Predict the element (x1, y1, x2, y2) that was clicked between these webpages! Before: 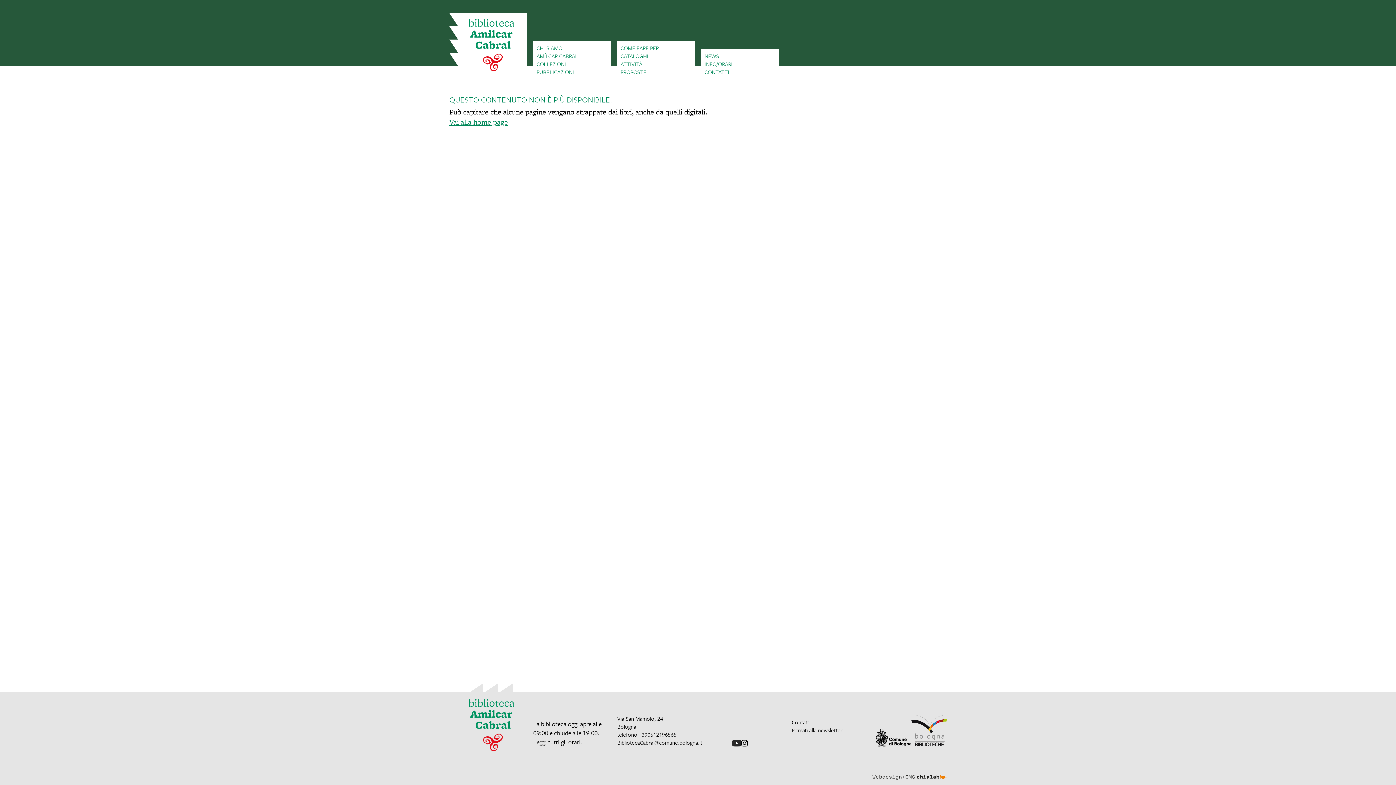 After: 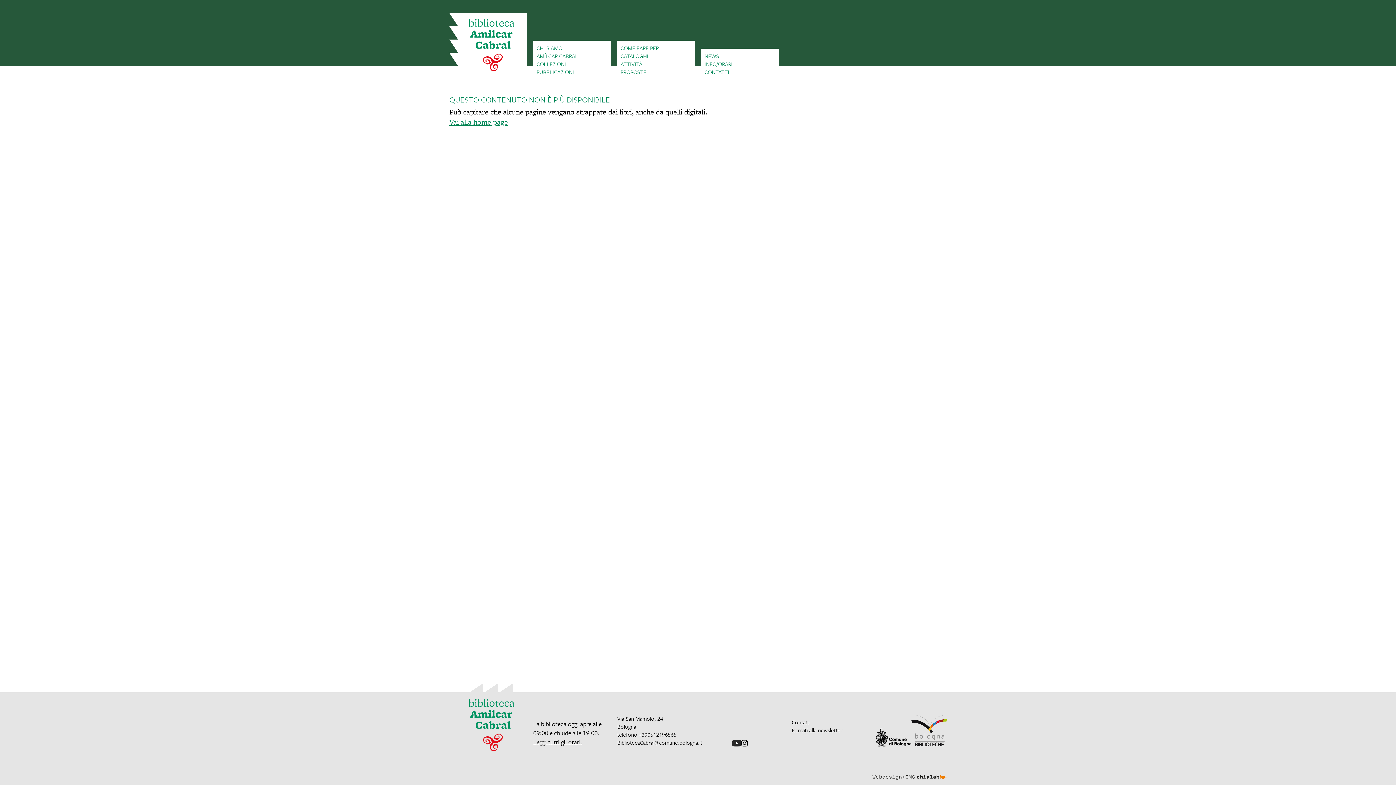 Action: bbox: (732, 740, 741, 746)